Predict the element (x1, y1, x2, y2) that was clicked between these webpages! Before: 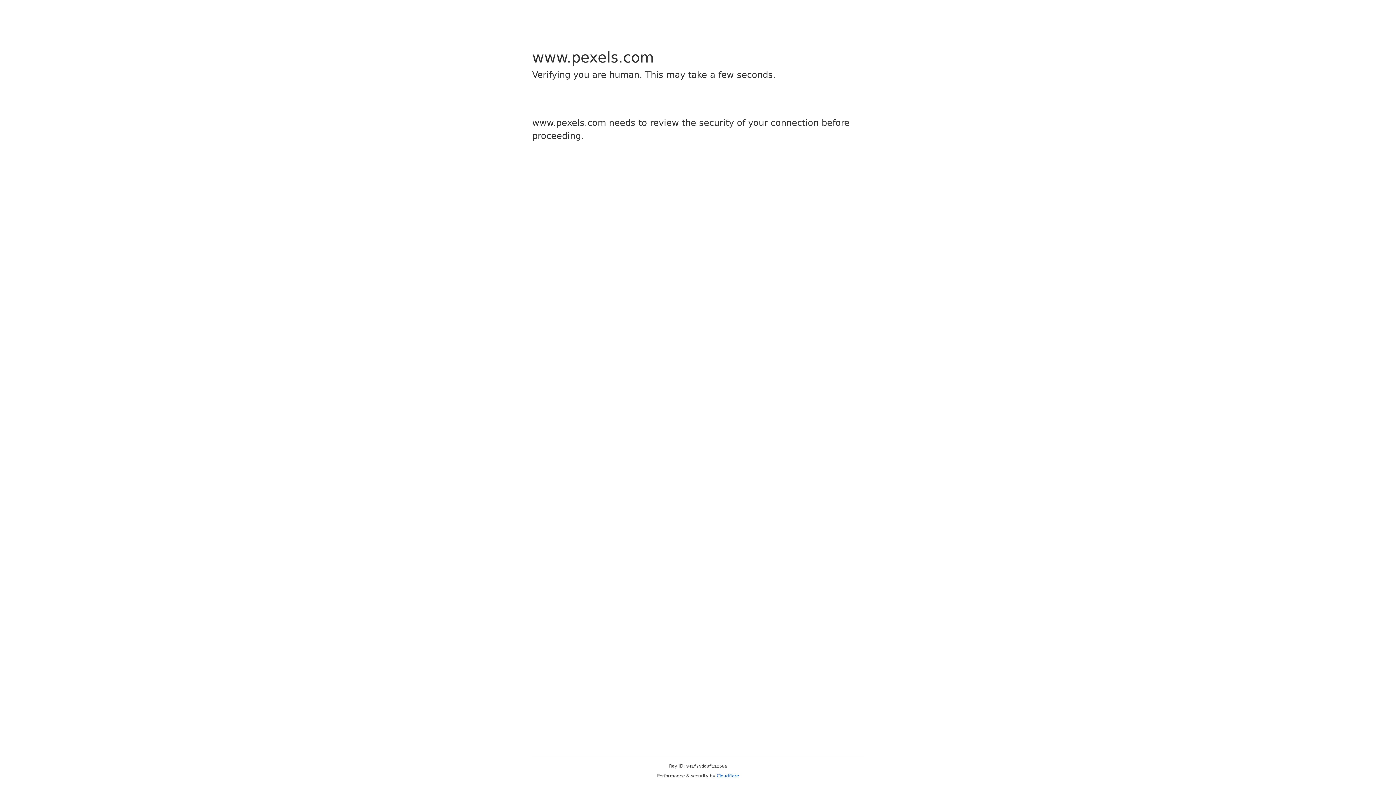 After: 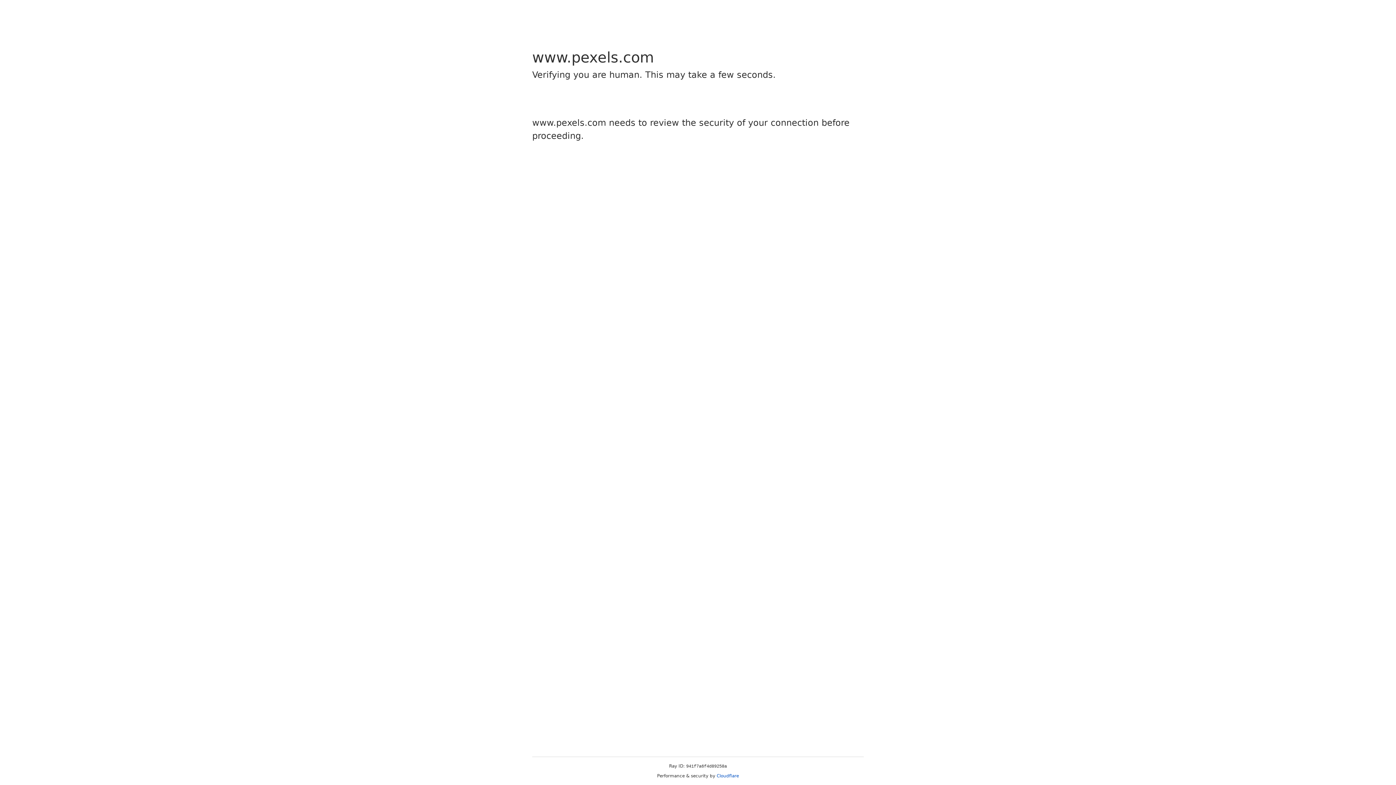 Action: label: Cloudflare bbox: (716, 773, 739, 778)